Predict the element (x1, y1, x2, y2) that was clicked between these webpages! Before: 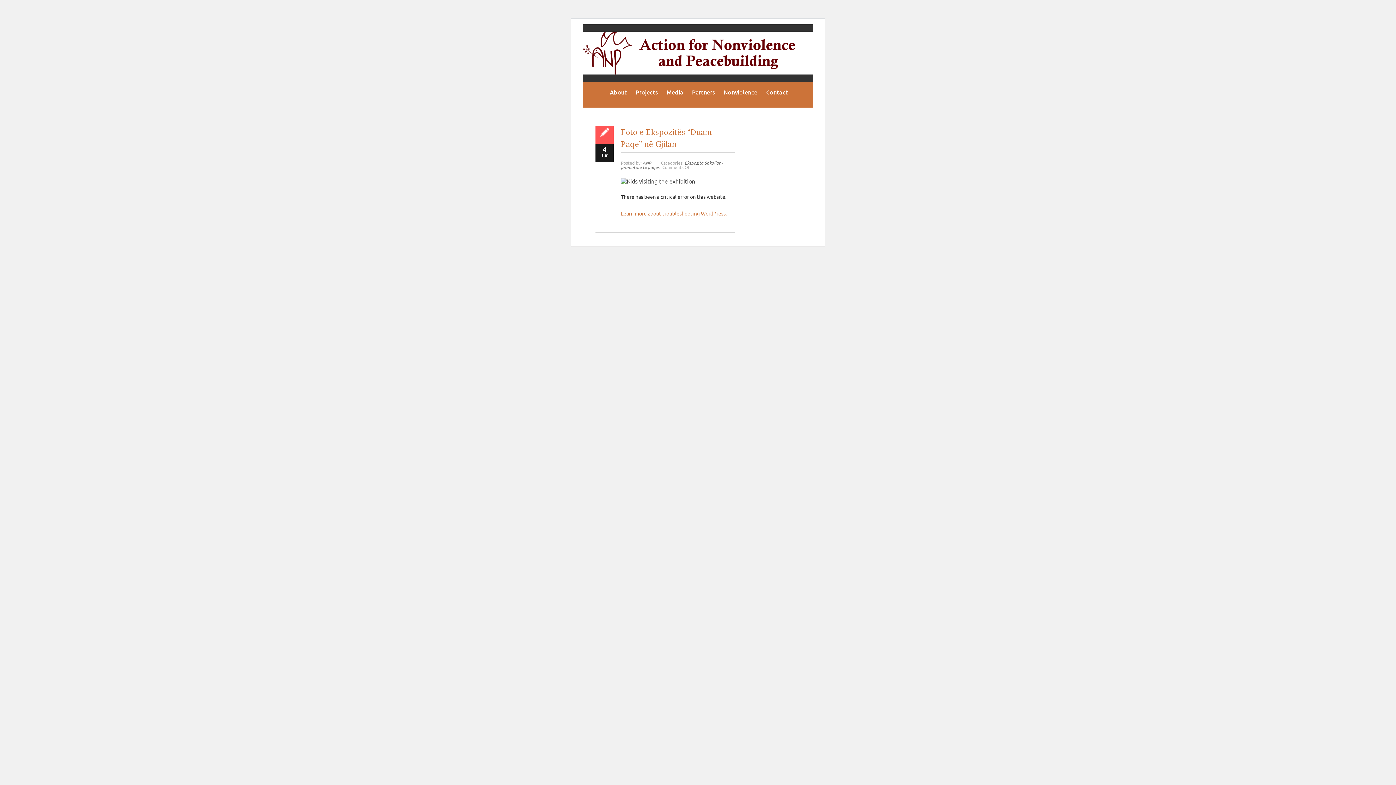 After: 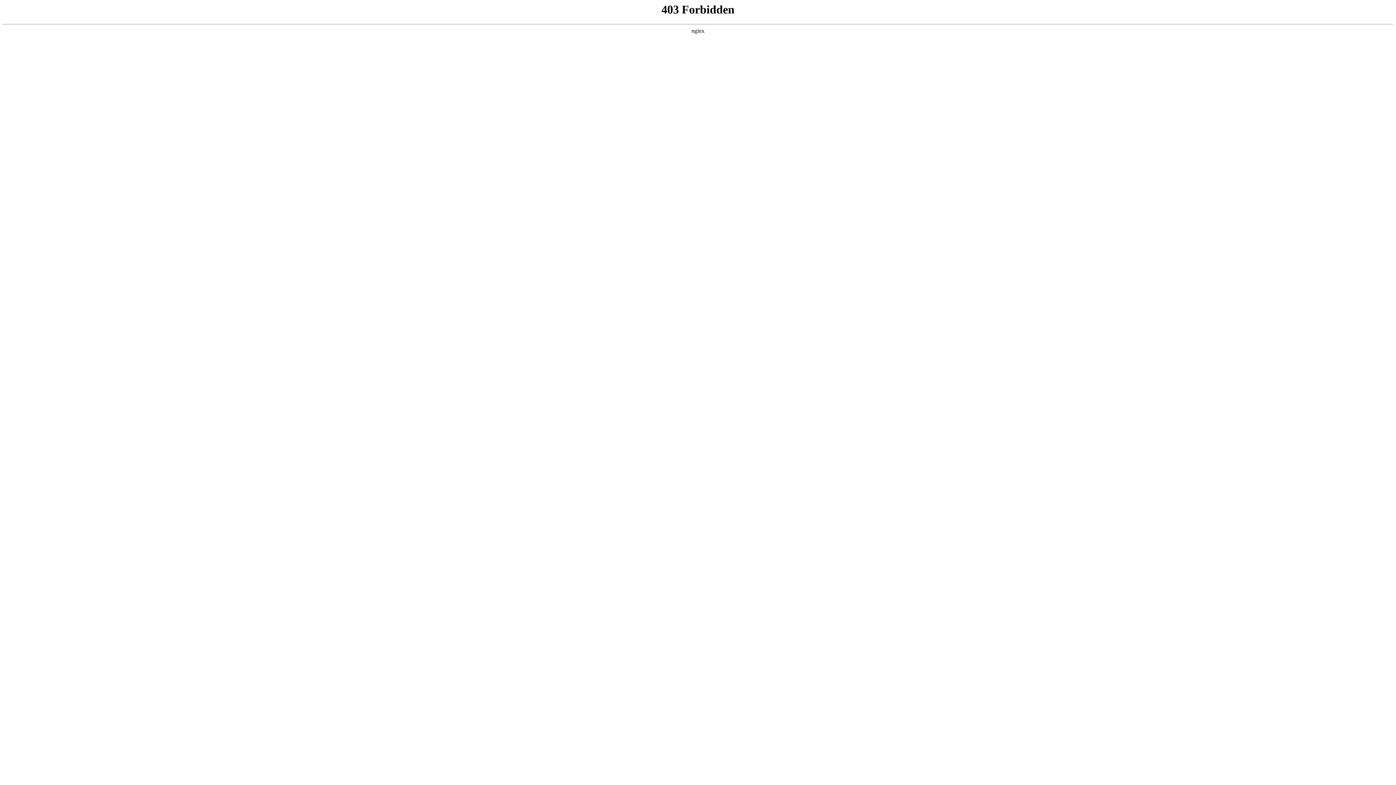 Action: bbox: (621, 210, 726, 216) label: Learn more about troubleshooting WordPress.